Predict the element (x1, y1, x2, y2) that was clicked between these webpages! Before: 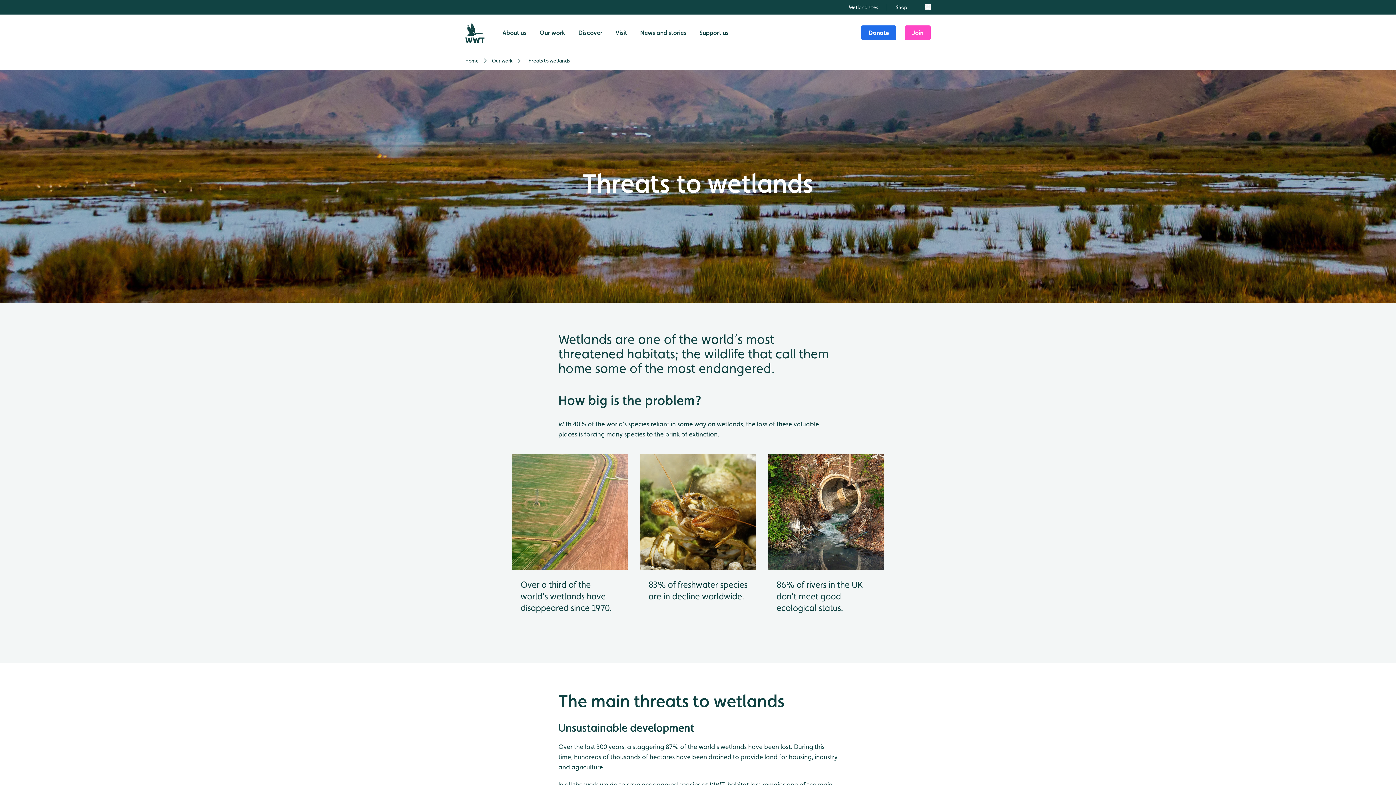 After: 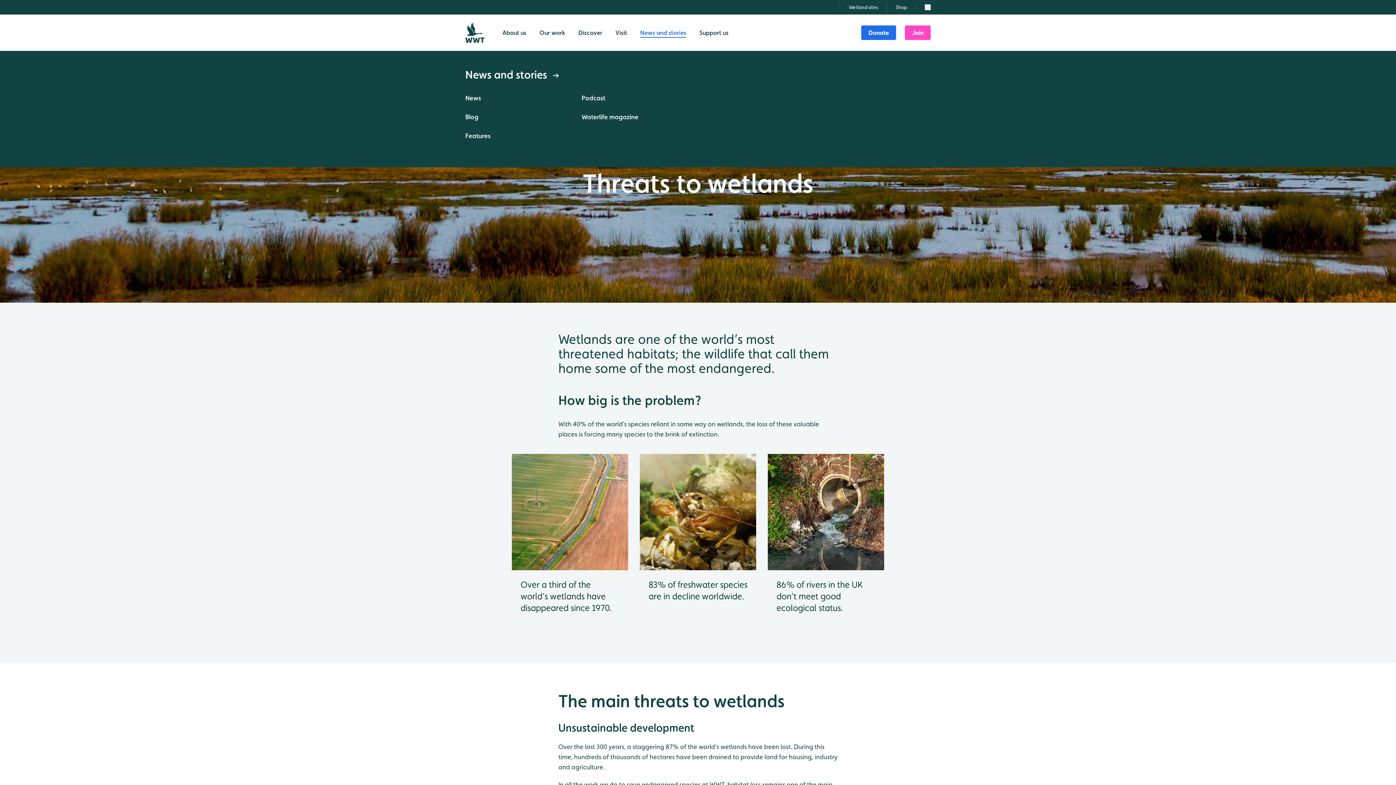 Action: bbox: (640, 27, 686, 37) label: News and stories